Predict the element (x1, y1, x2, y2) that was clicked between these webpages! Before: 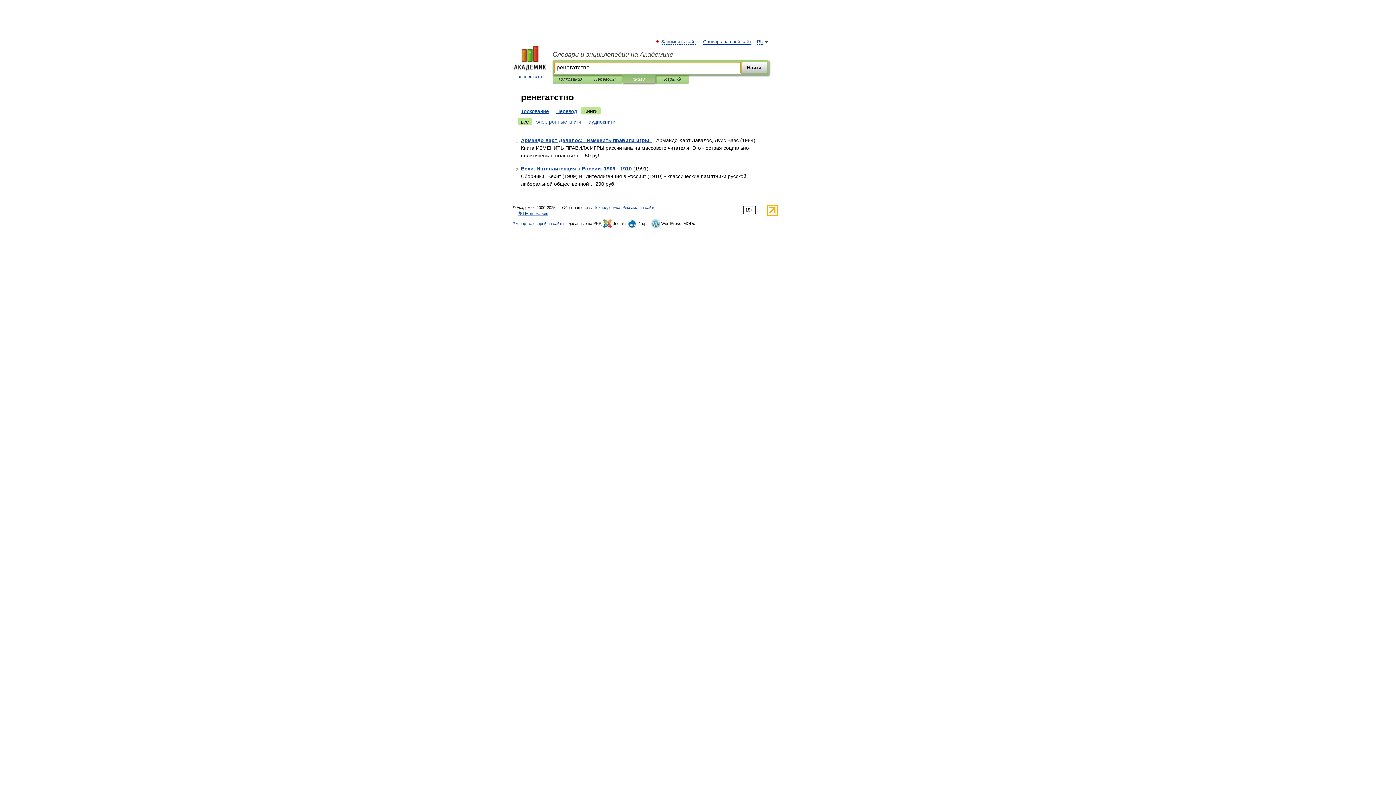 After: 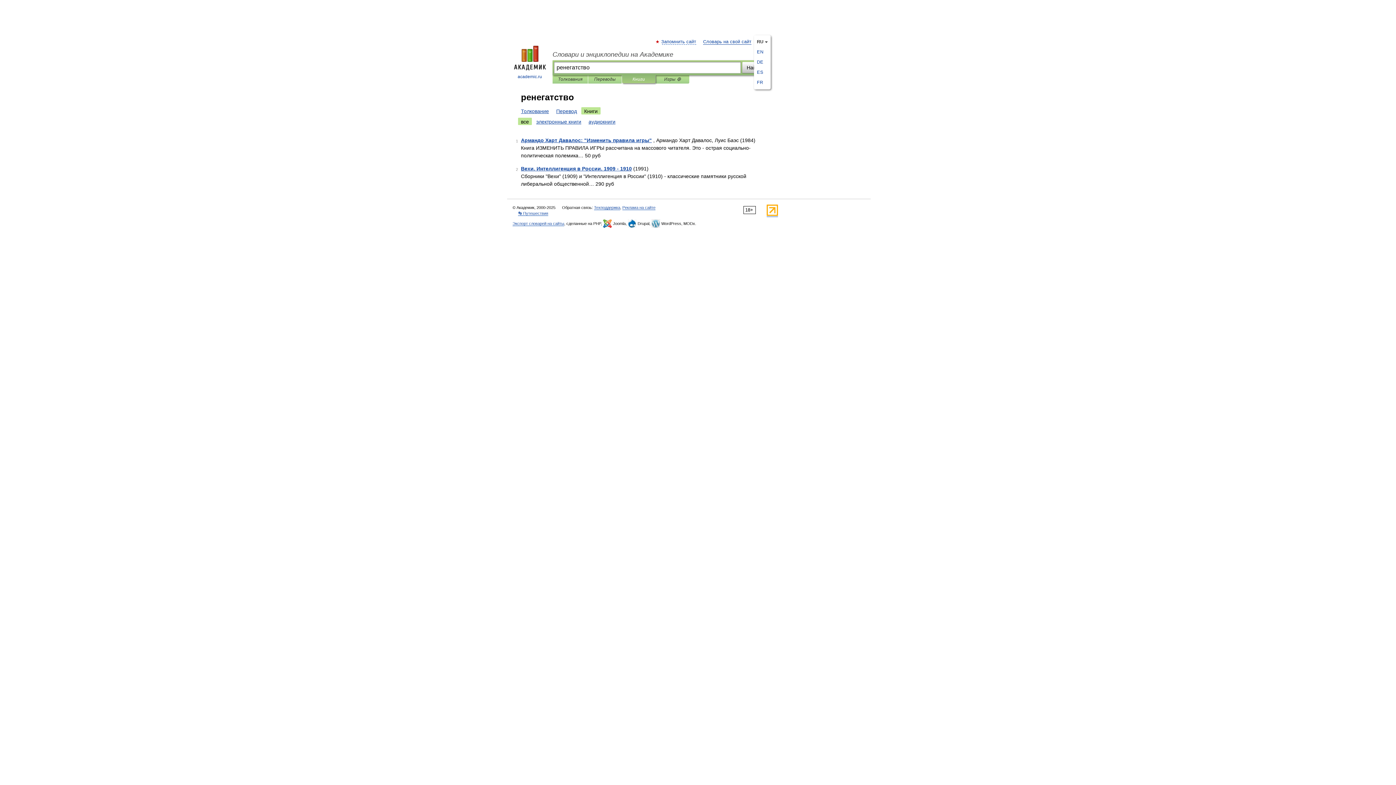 Action: bbox: (757, 39, 763, 44) label: RU